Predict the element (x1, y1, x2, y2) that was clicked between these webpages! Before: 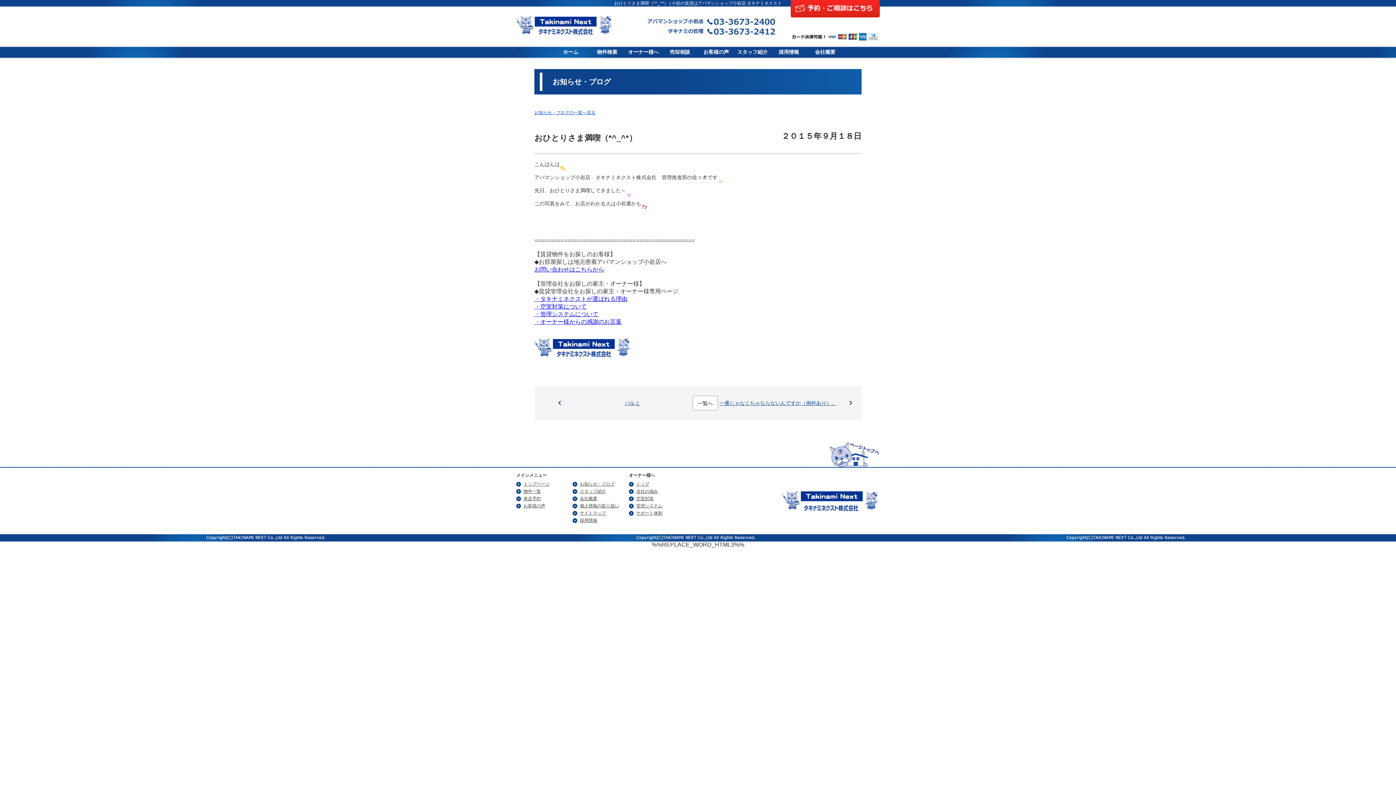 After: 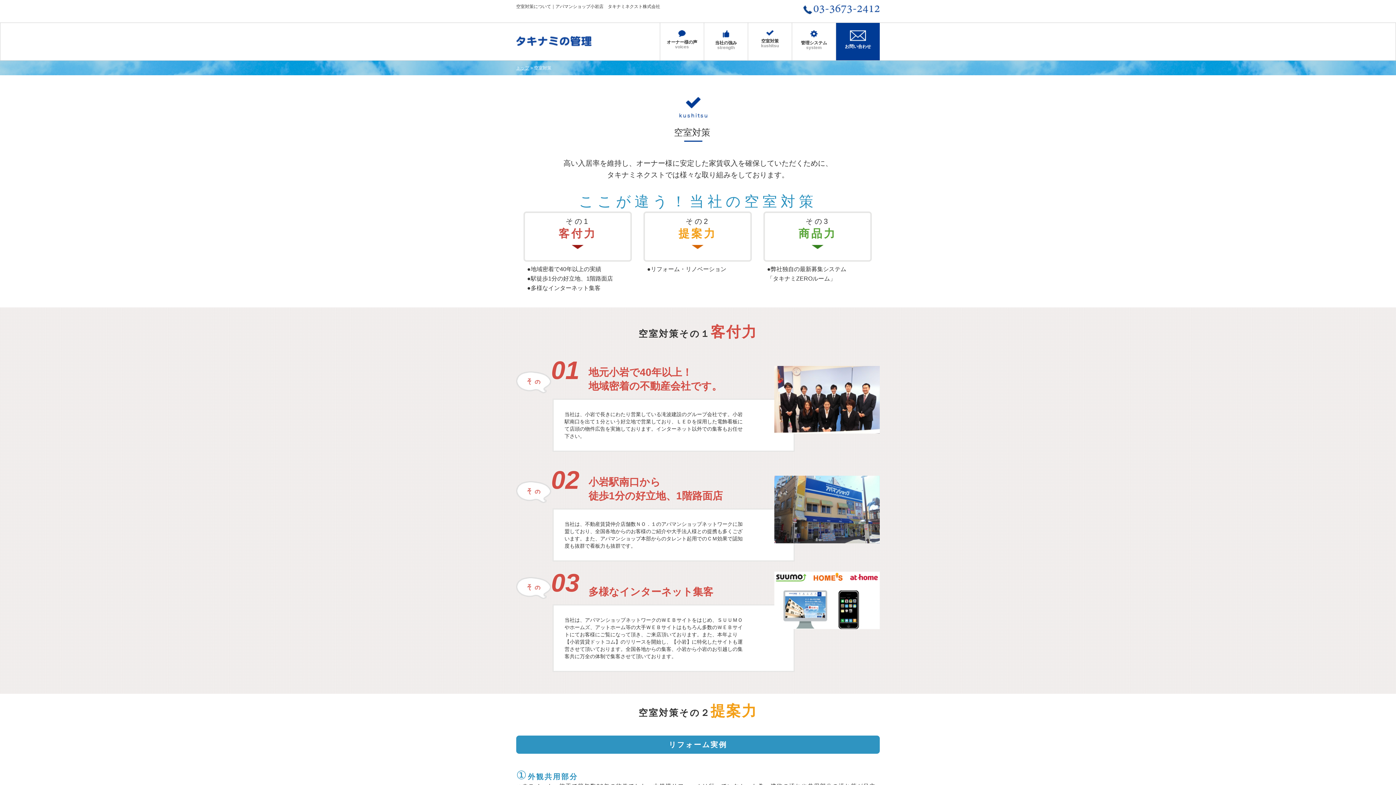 Action: label: 空室対策 bbox: (629, 495, 669, 502)